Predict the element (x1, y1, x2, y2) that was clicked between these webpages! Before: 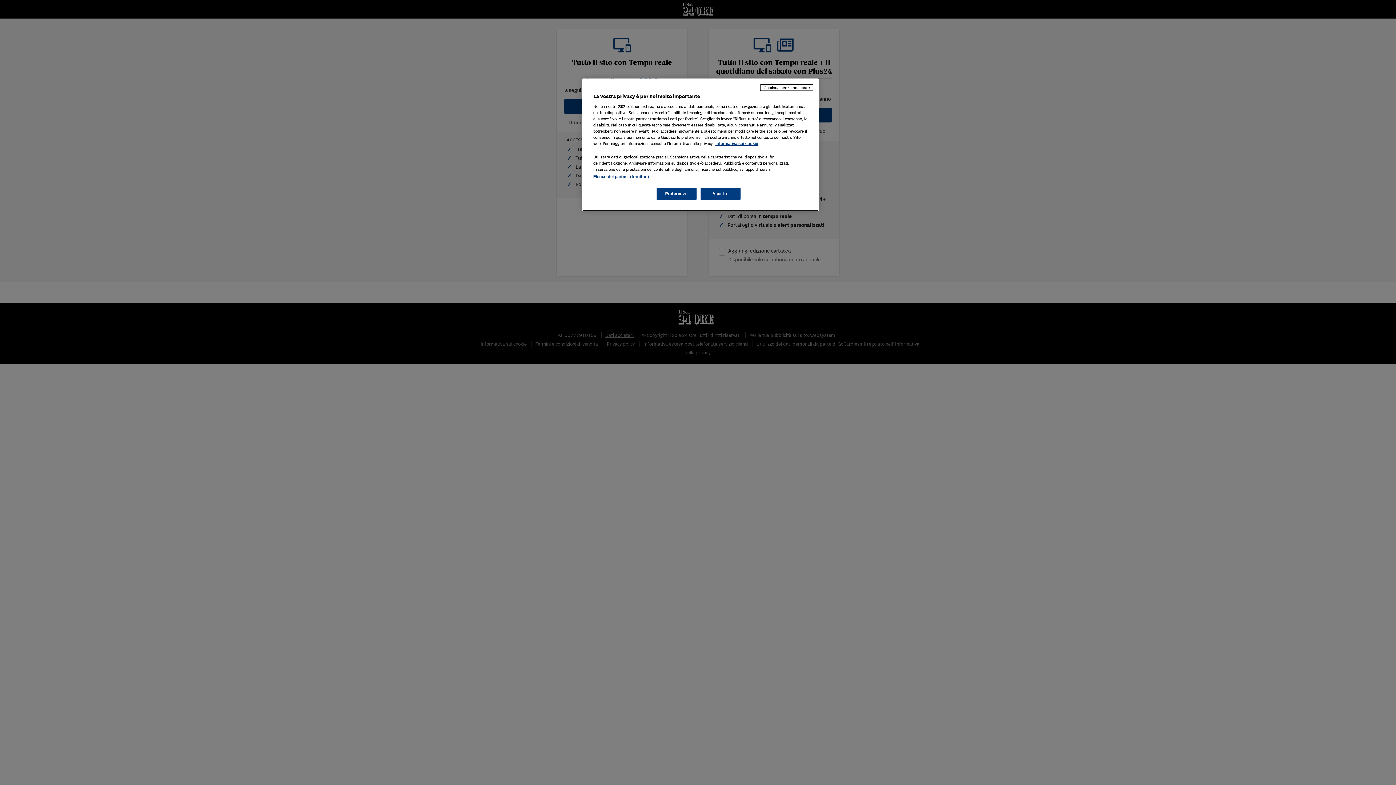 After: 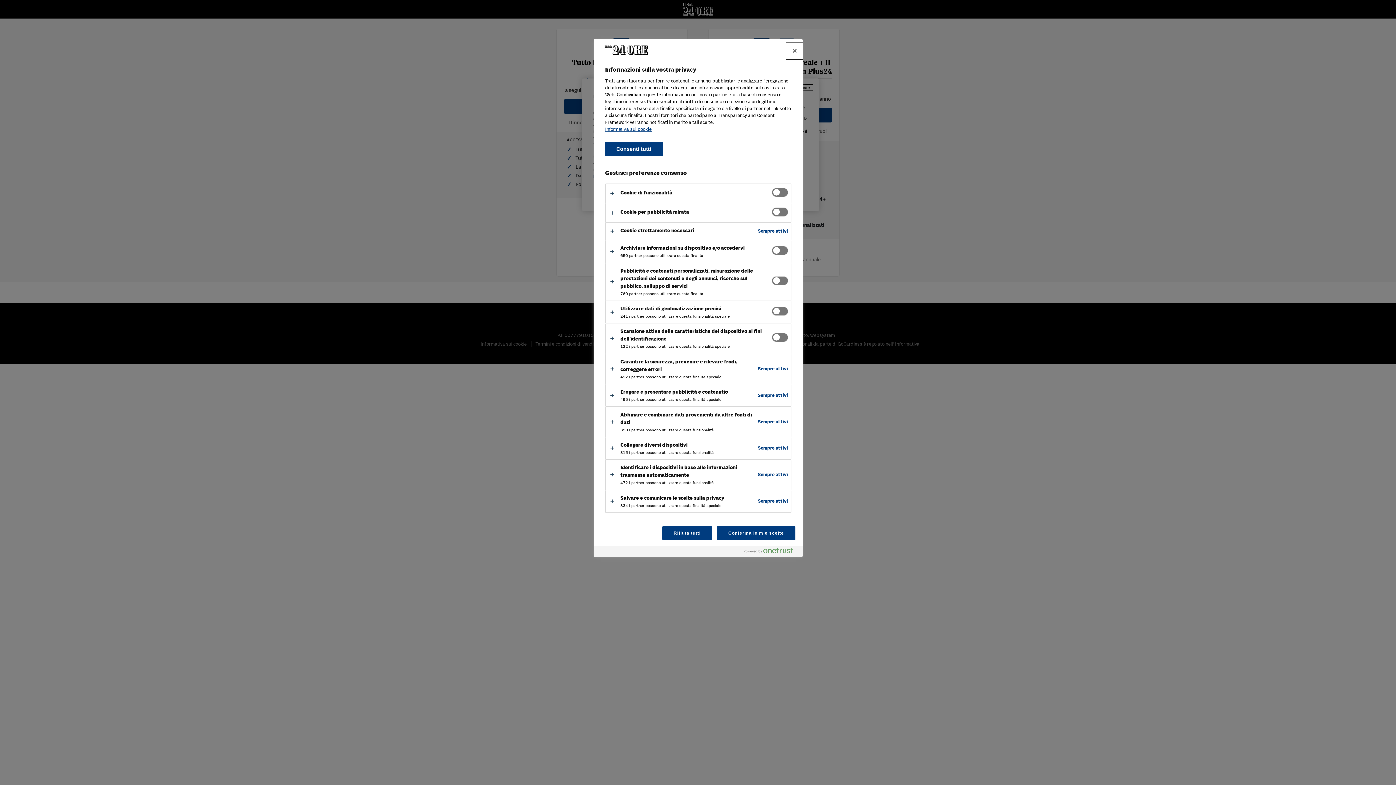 Action: bbox: (656, 188, 696, 200) label: Preferenze